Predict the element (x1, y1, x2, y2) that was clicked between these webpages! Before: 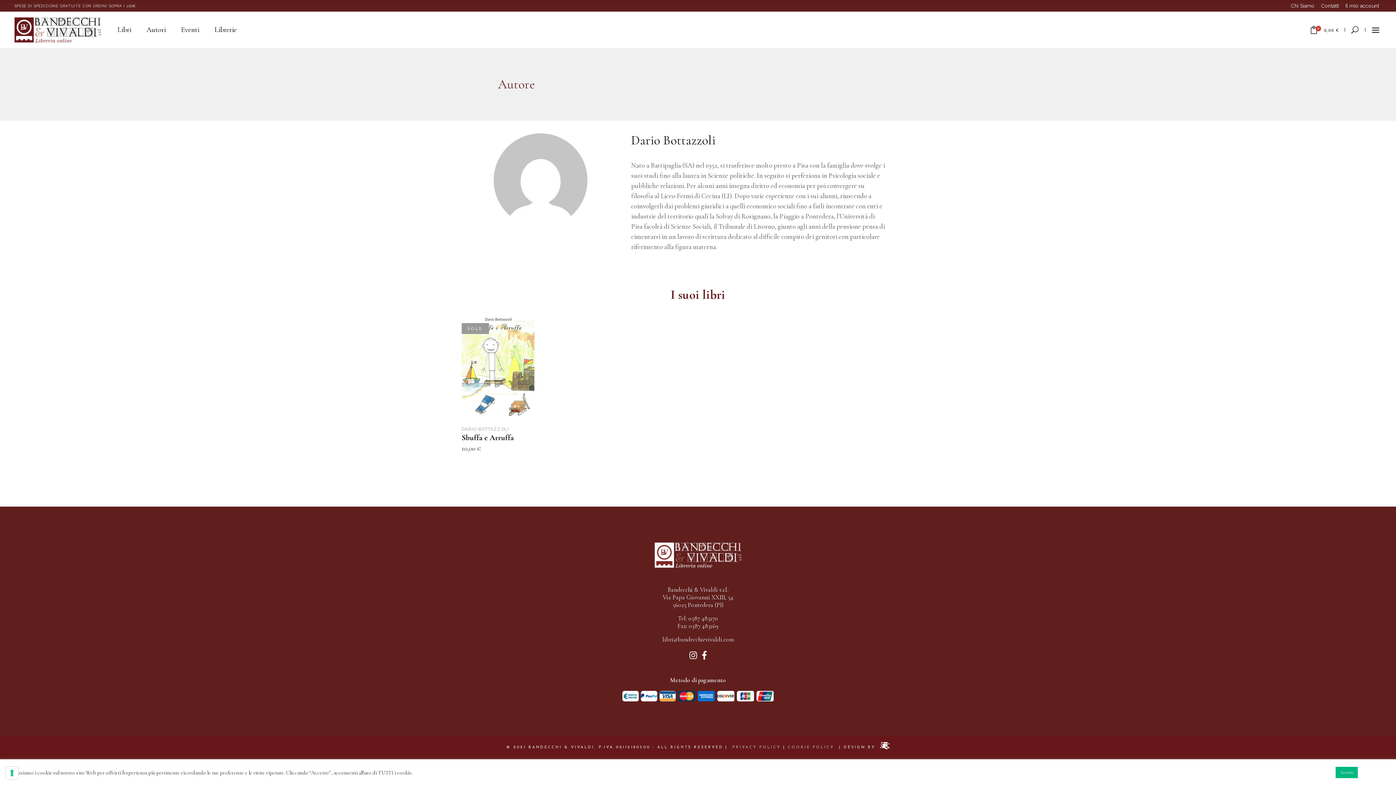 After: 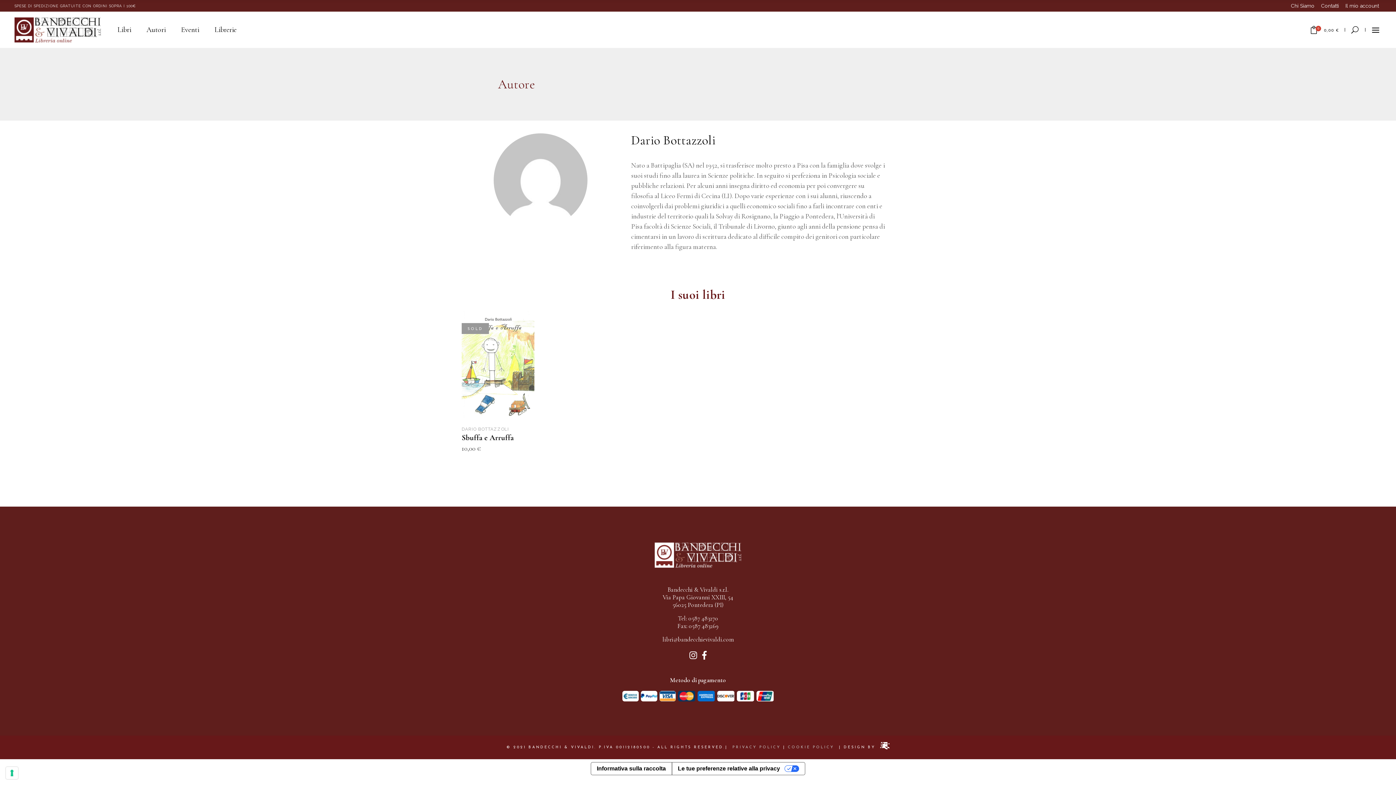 Action: label: Accetto bbox: (1336, 767, 1358, 778)